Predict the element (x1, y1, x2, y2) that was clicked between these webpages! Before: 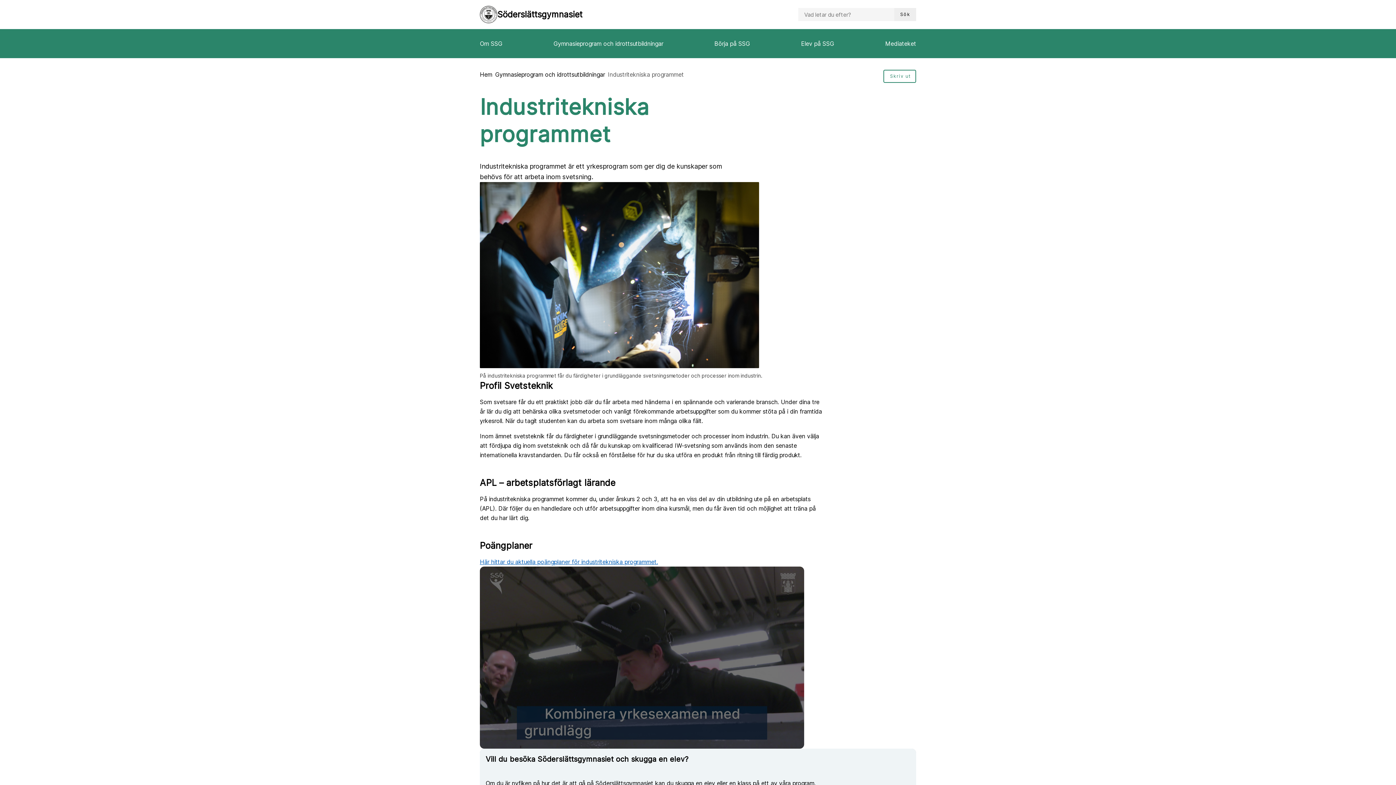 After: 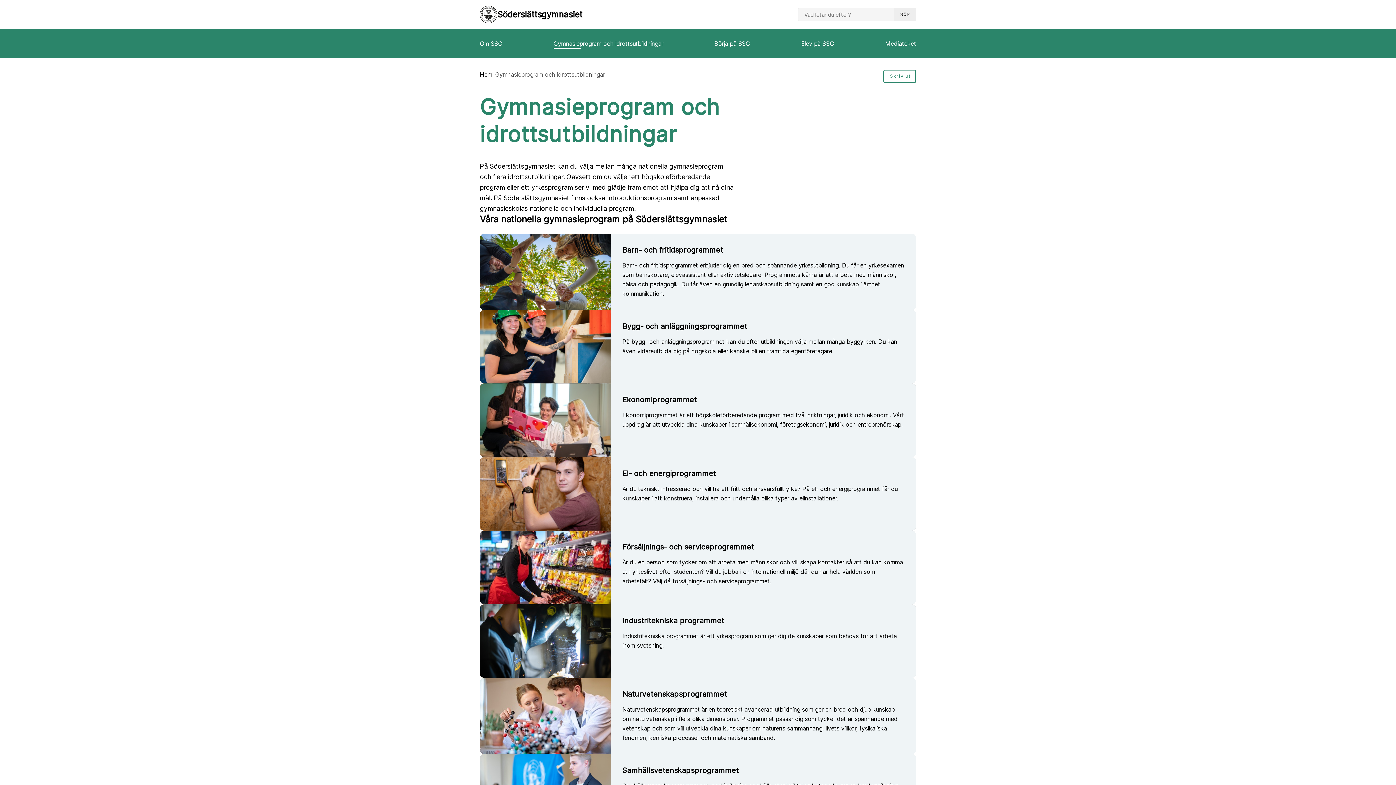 Action: bbox: (495, 70, 605, 78) label: Gymnasieprogram och idrottsutbildningar